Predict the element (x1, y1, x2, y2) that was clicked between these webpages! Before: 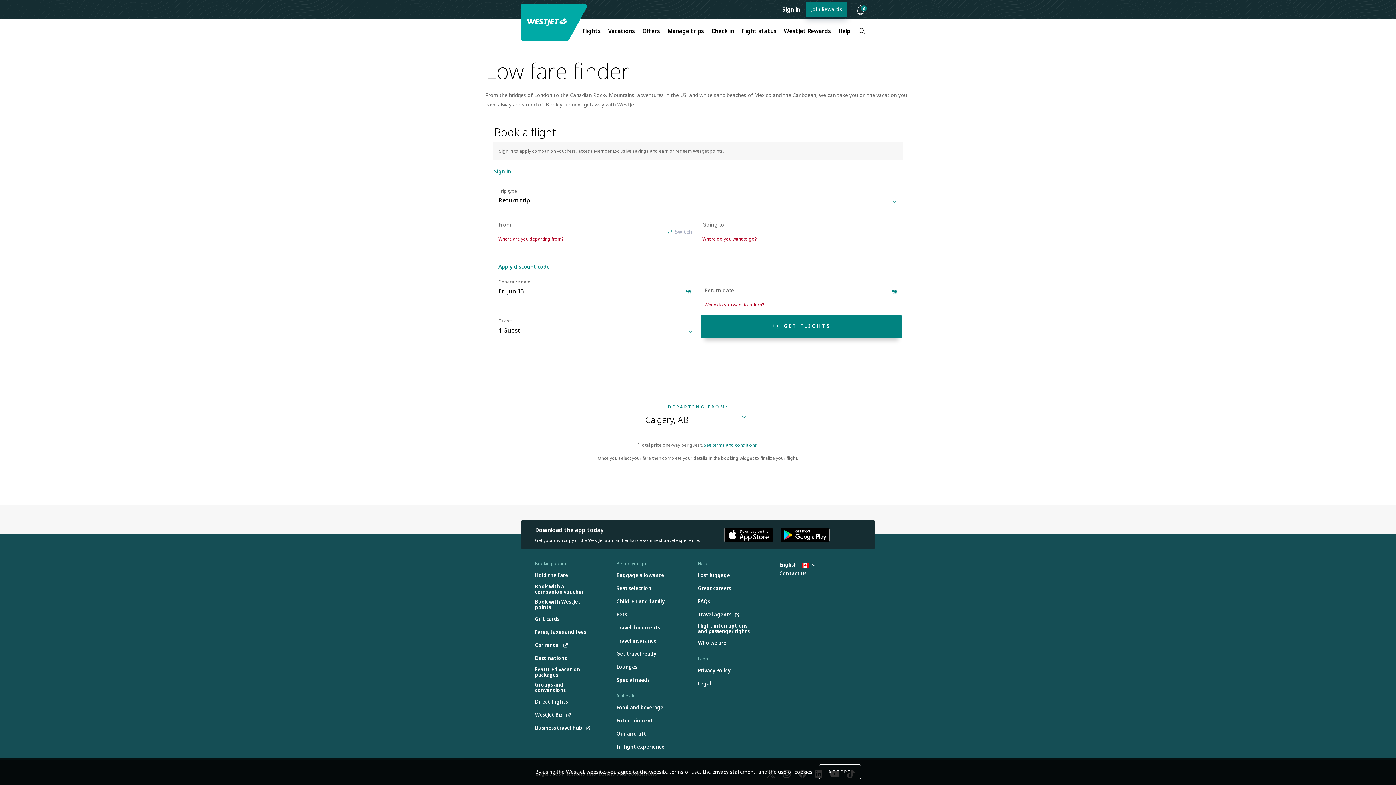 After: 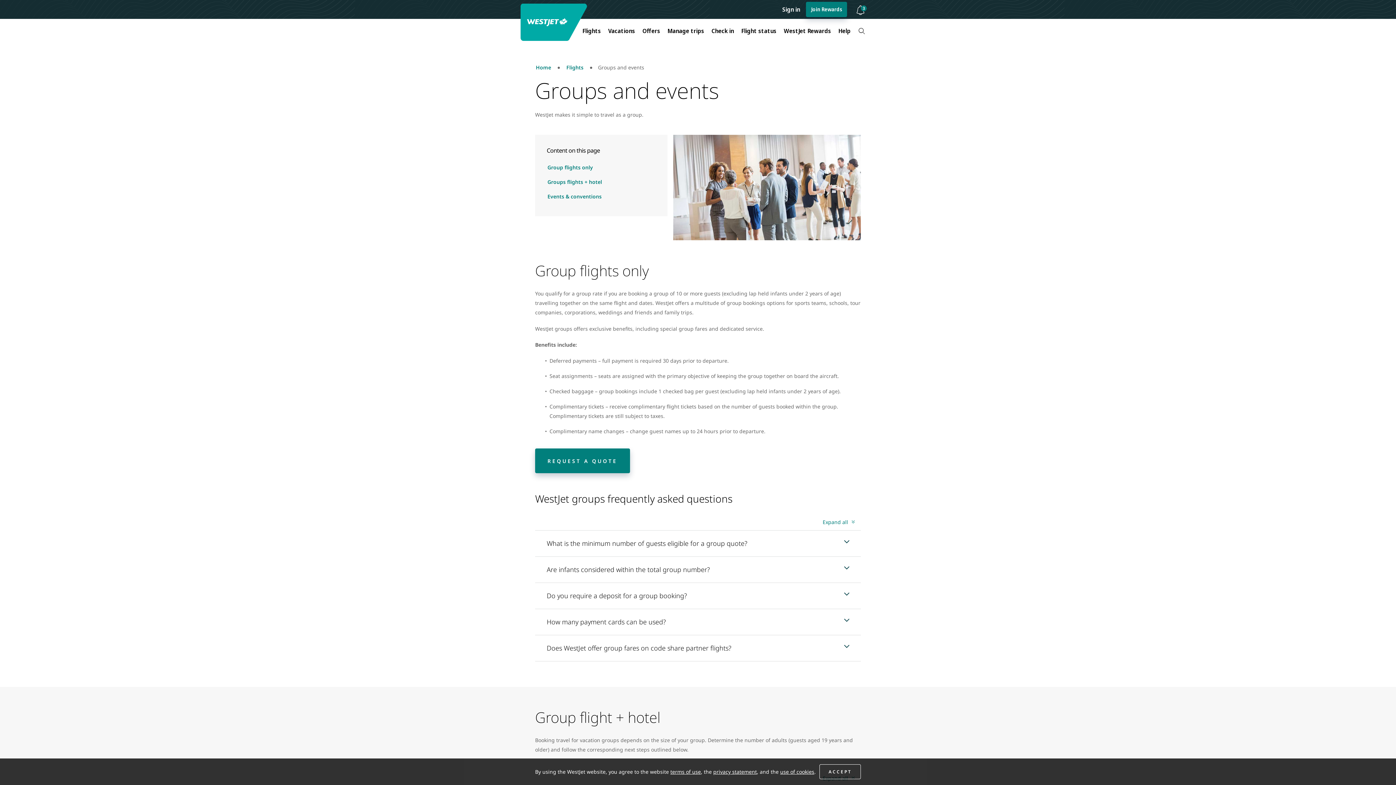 Action: label: Groups and conventions bbox: (535, 682, 586, 693)